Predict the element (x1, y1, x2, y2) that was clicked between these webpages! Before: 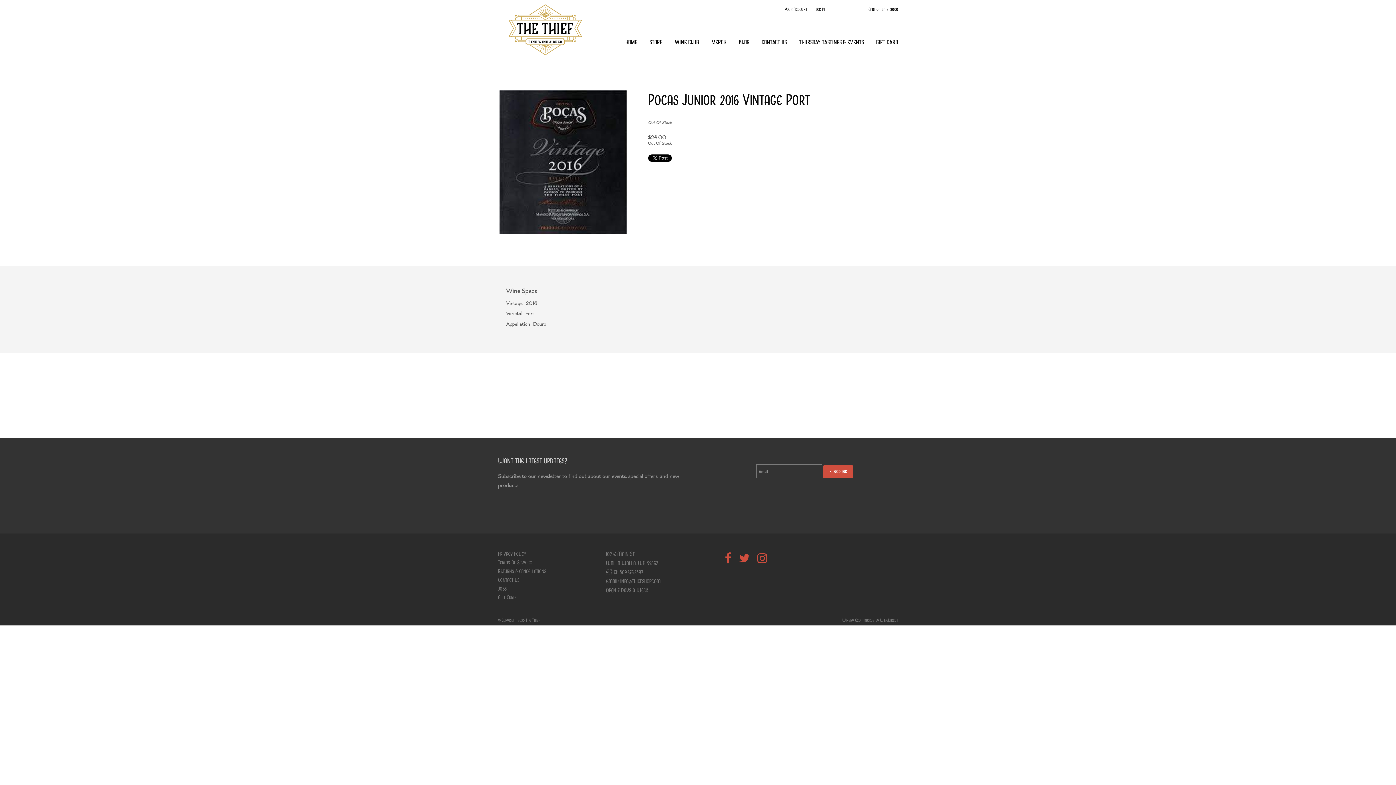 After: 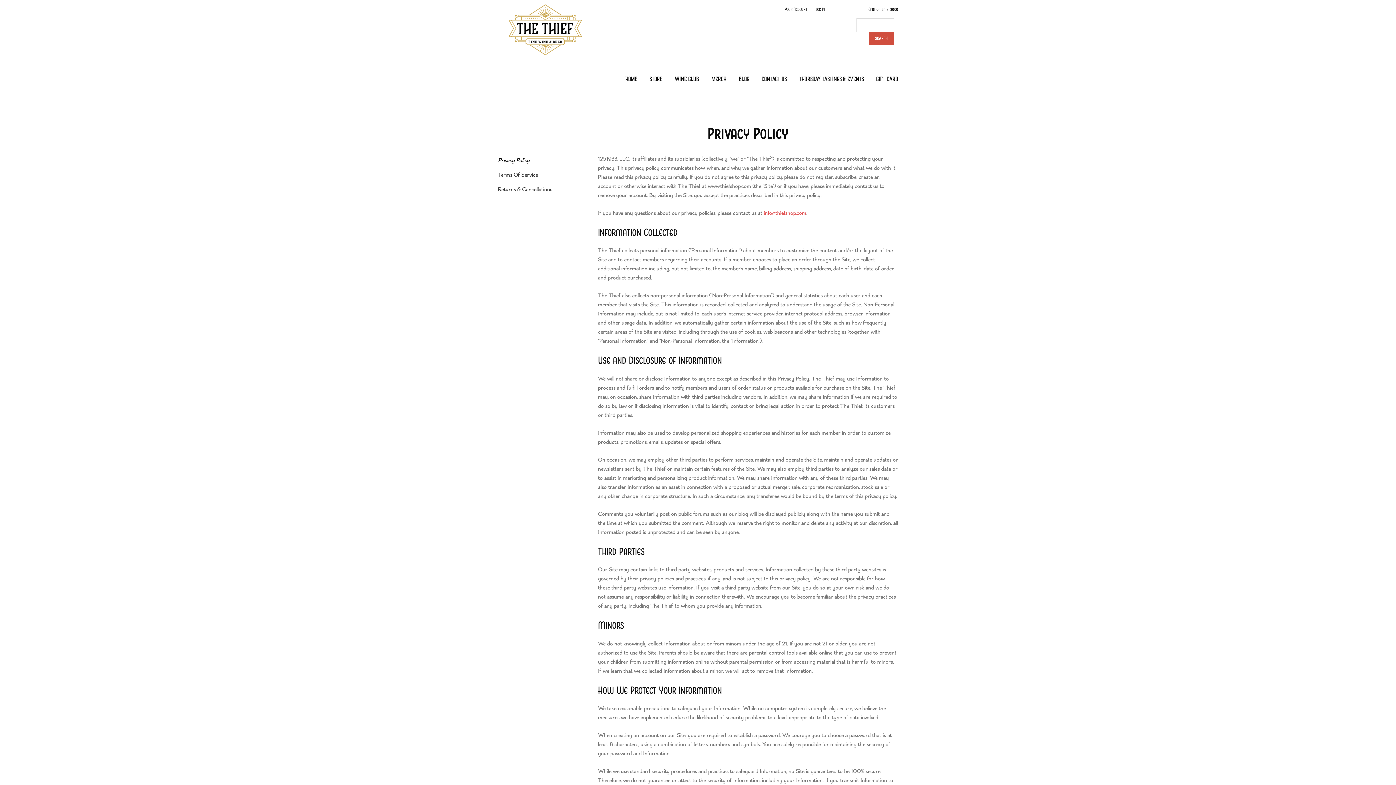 Action: label: Privacy Policy bbox: (498, 550, 526, 558)